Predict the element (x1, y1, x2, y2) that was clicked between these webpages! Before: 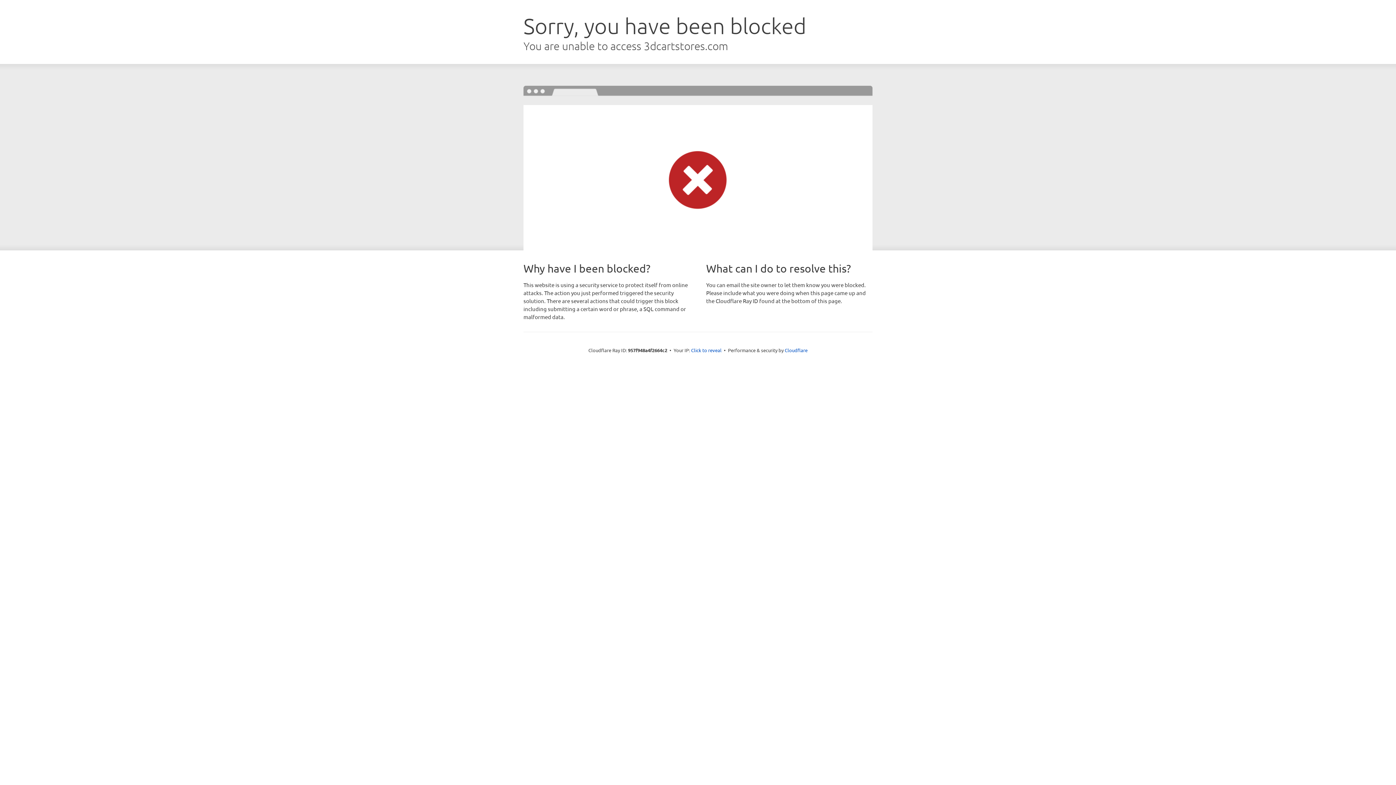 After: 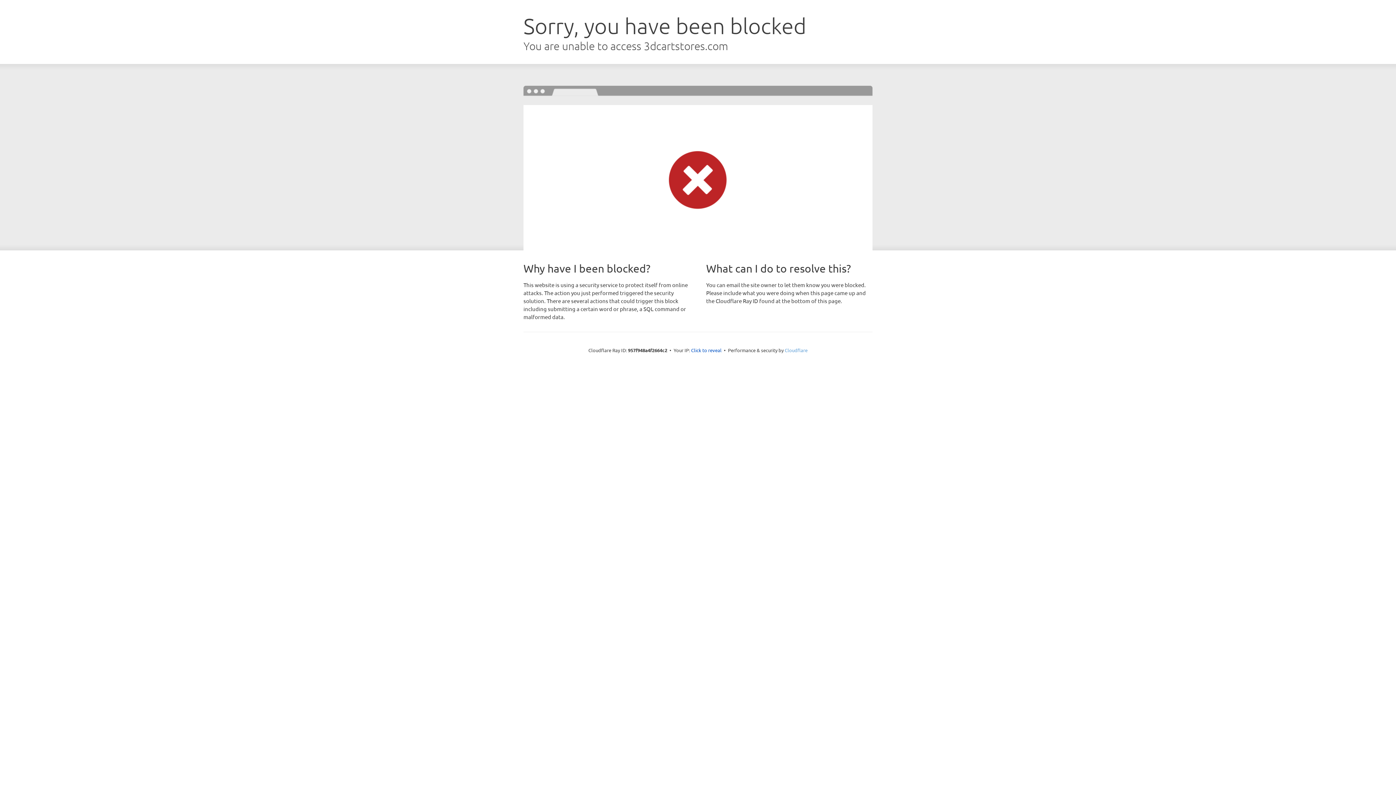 Action: label: Cloudflare bbox: (784, 347, 807, 353)